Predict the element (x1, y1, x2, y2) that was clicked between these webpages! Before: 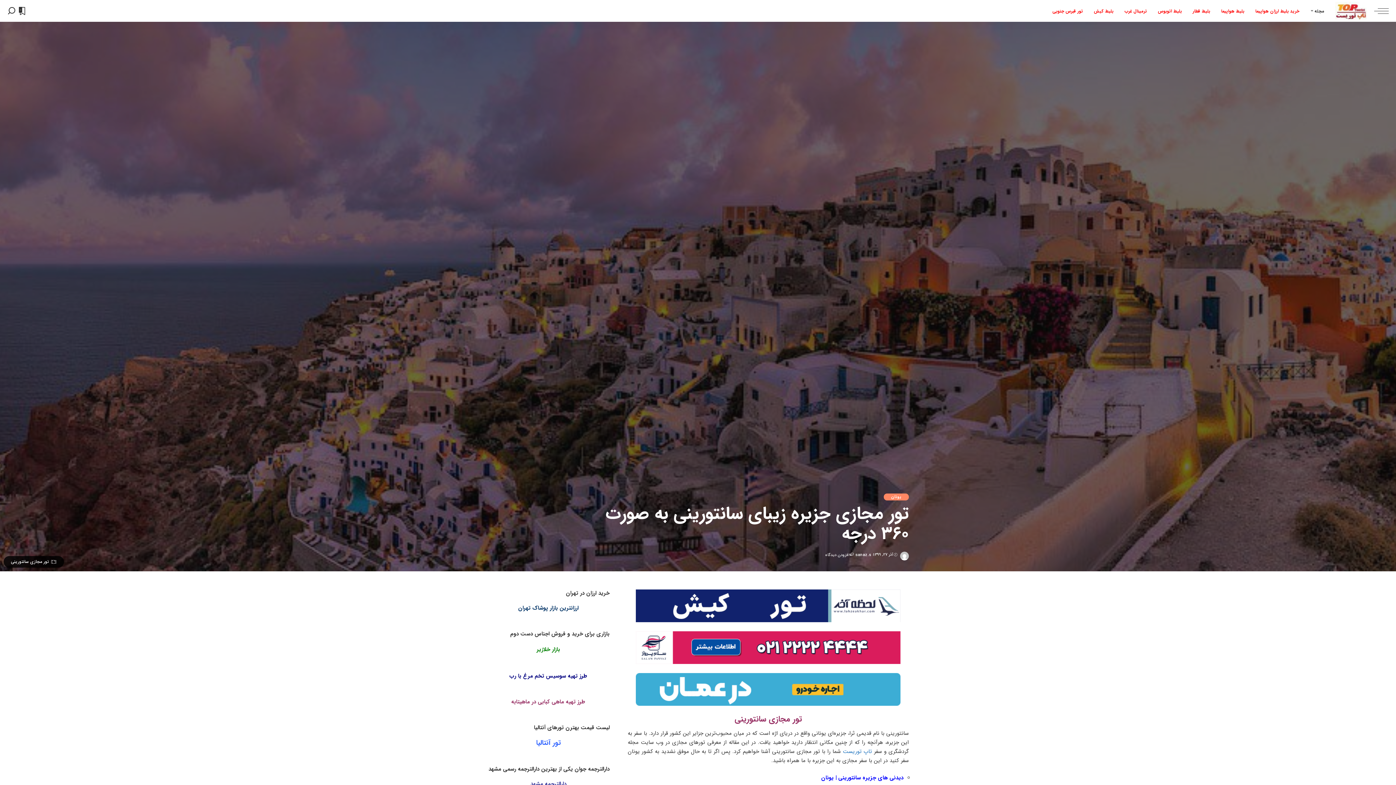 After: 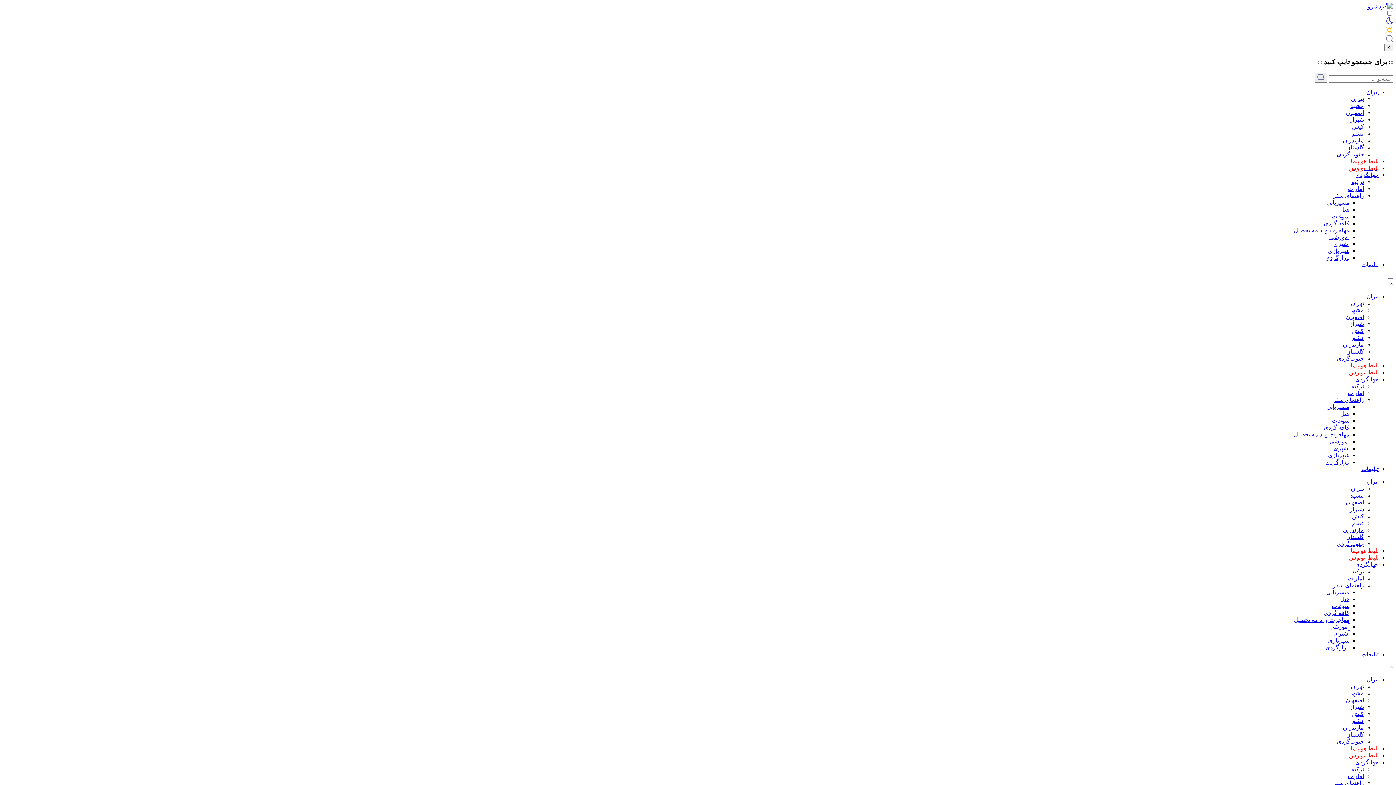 Action: label: طرز تهیه ماهی کبابی در ماهیتابه bbox: (511, 697, 585, 706)